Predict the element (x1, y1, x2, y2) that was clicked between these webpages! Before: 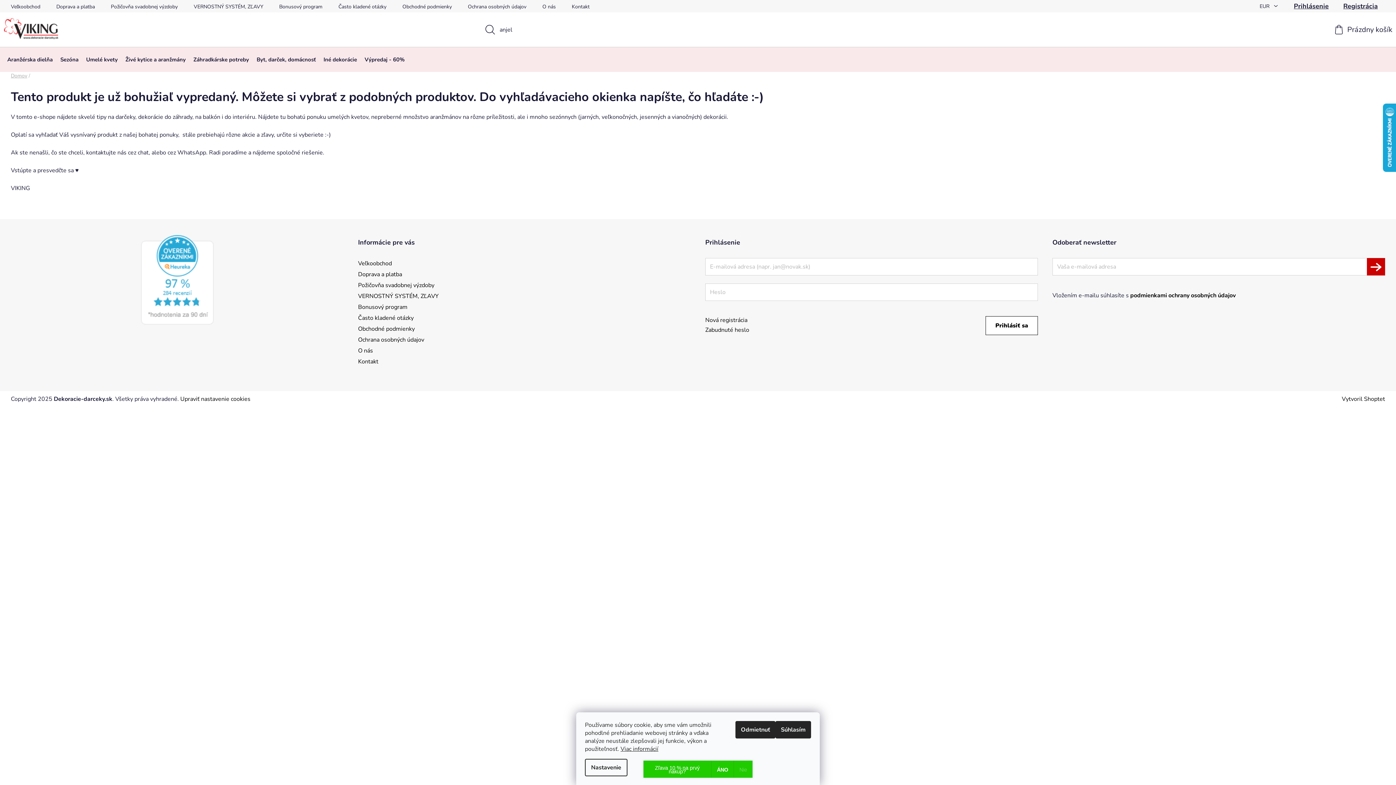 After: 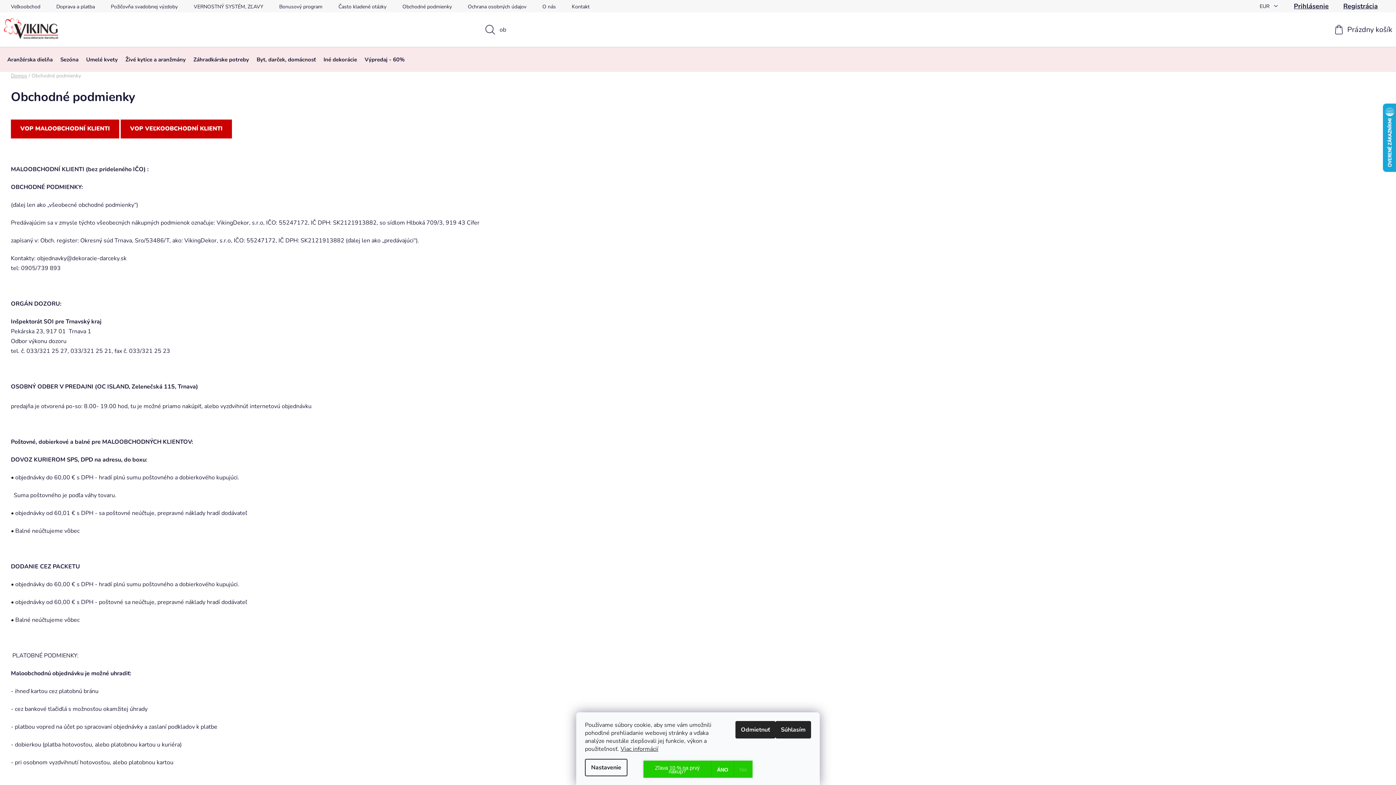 Action: label: Obchodné podmienky bbox: (395, 1, 459, 11)